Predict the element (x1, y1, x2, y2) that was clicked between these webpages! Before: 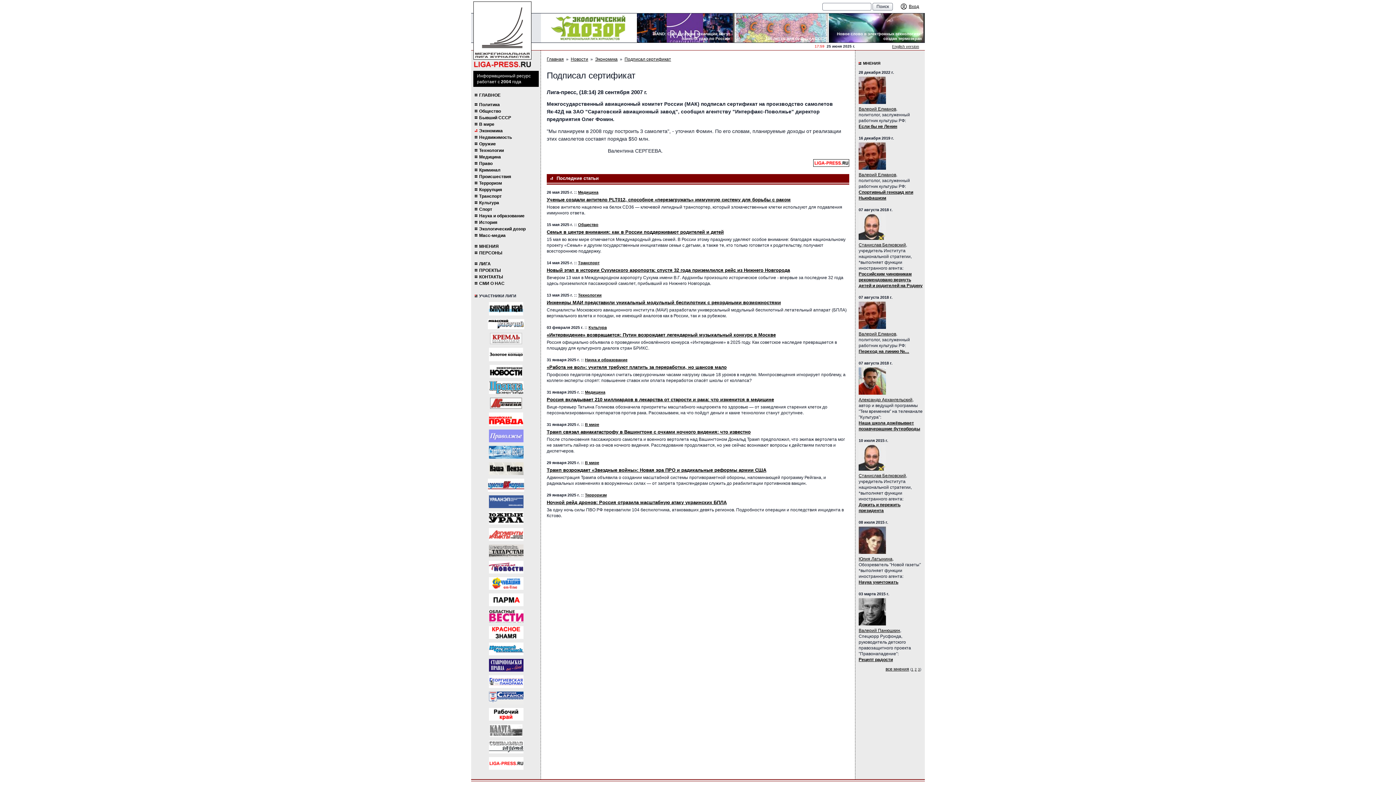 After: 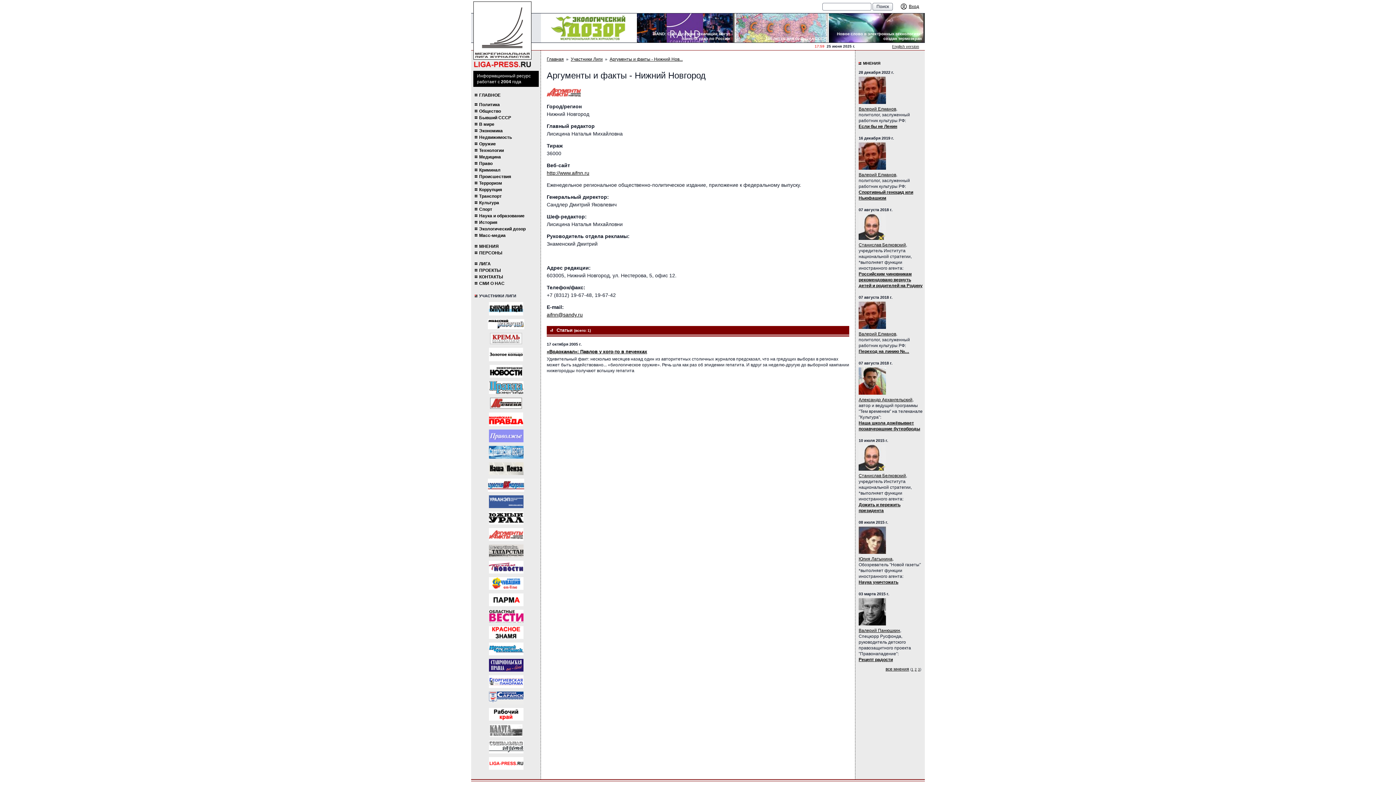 Action: bbox: (488, 528, 523, 541)